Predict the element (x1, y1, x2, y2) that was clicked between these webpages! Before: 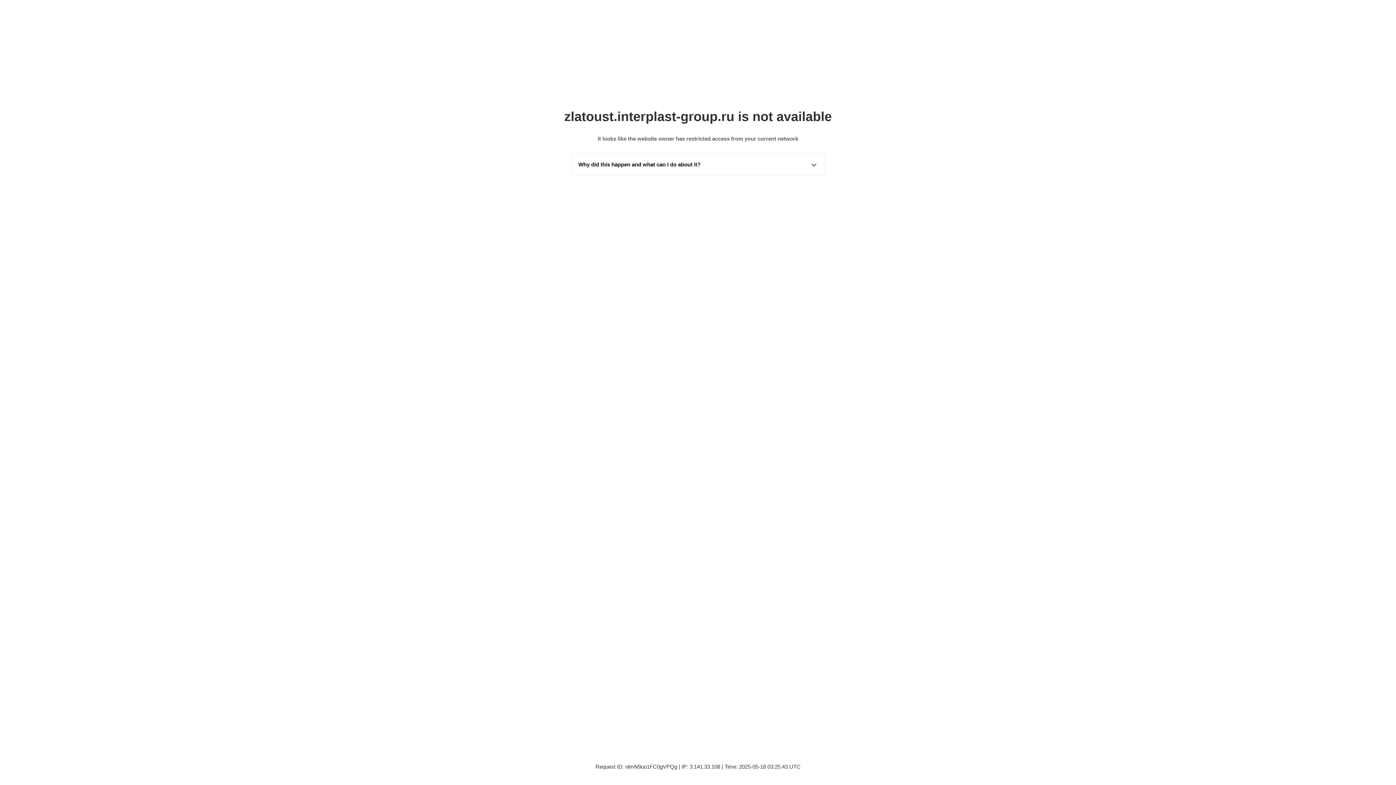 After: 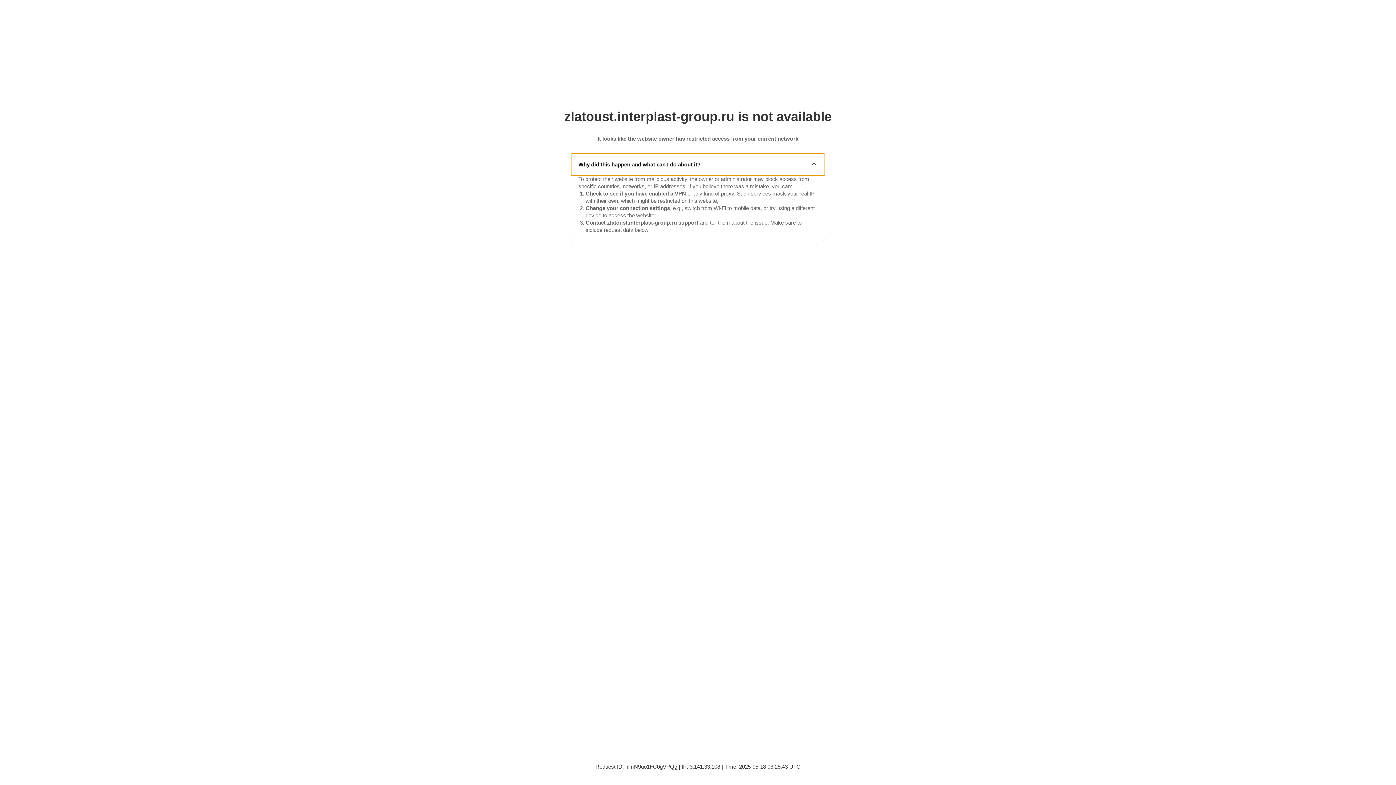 Action: label: Why did this happen and what can I do about it? bbox: (571, 153, 825, 175)